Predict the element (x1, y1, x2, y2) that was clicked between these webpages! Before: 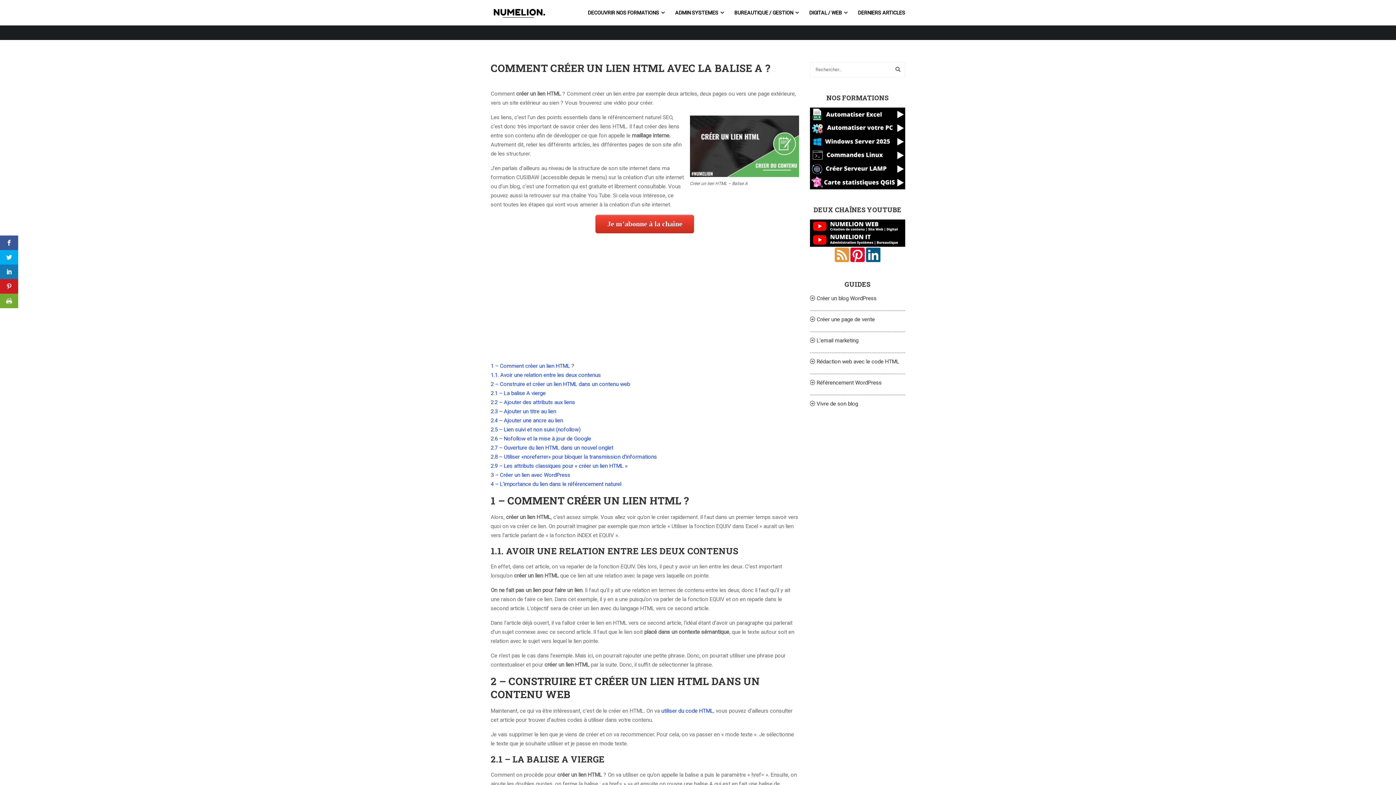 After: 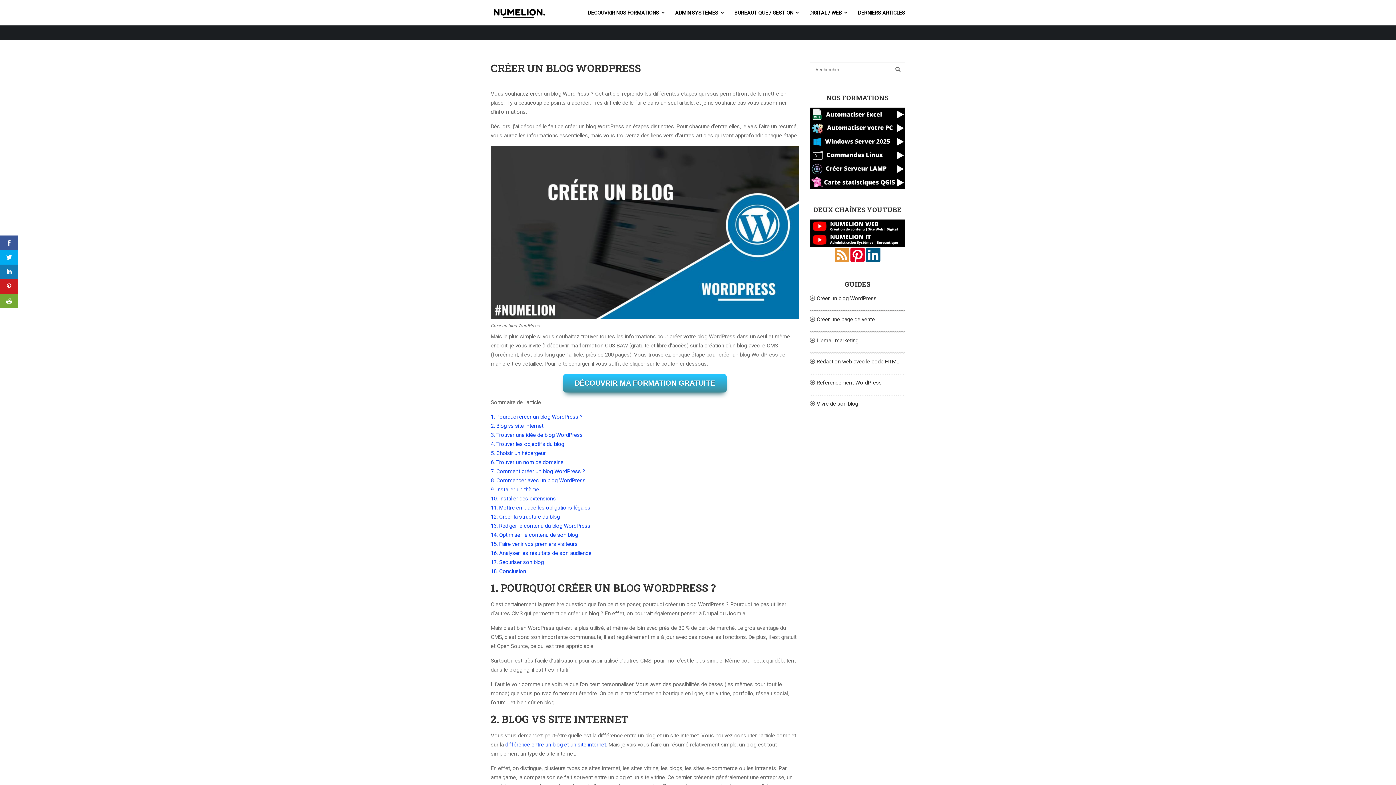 Action: label: Créer un blog WordPress bbox: (816, 295, 876, 301)